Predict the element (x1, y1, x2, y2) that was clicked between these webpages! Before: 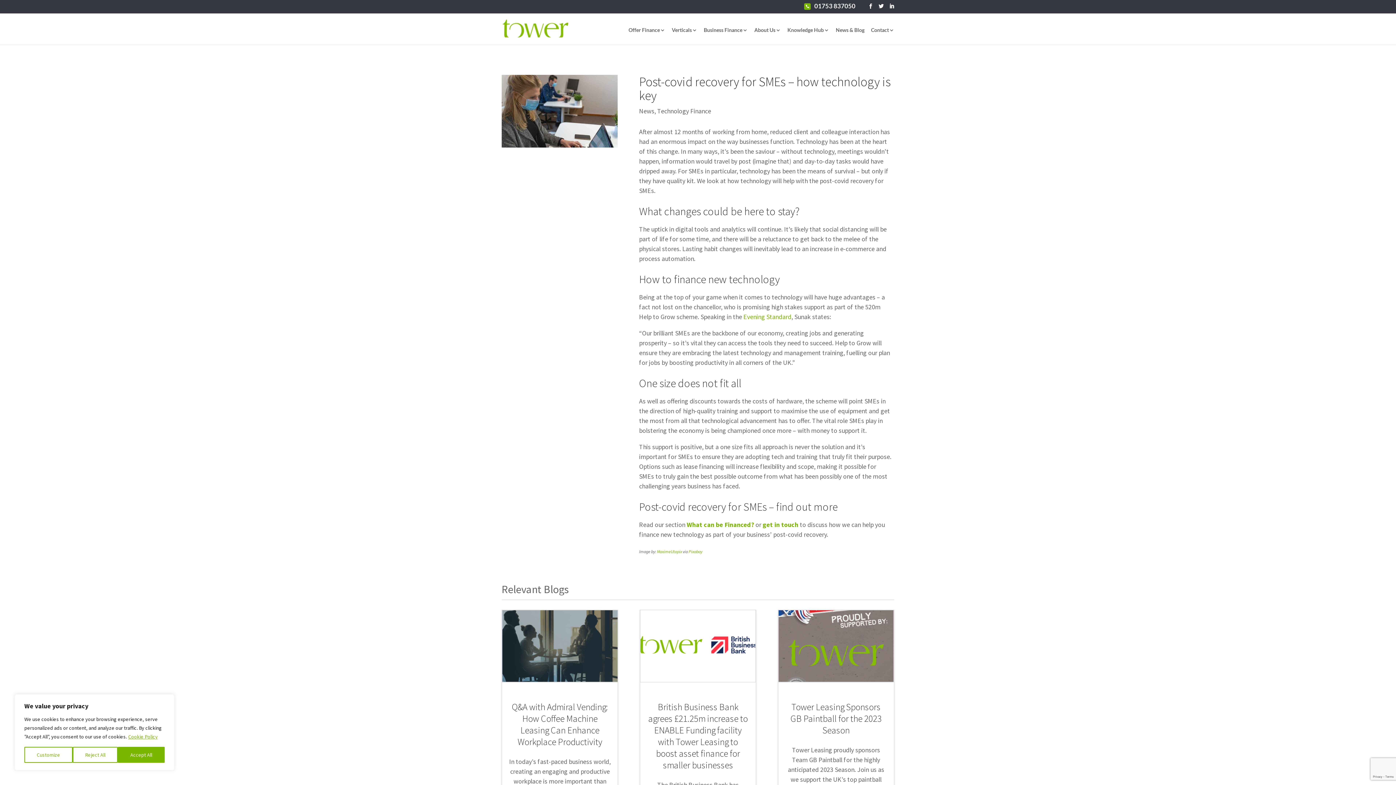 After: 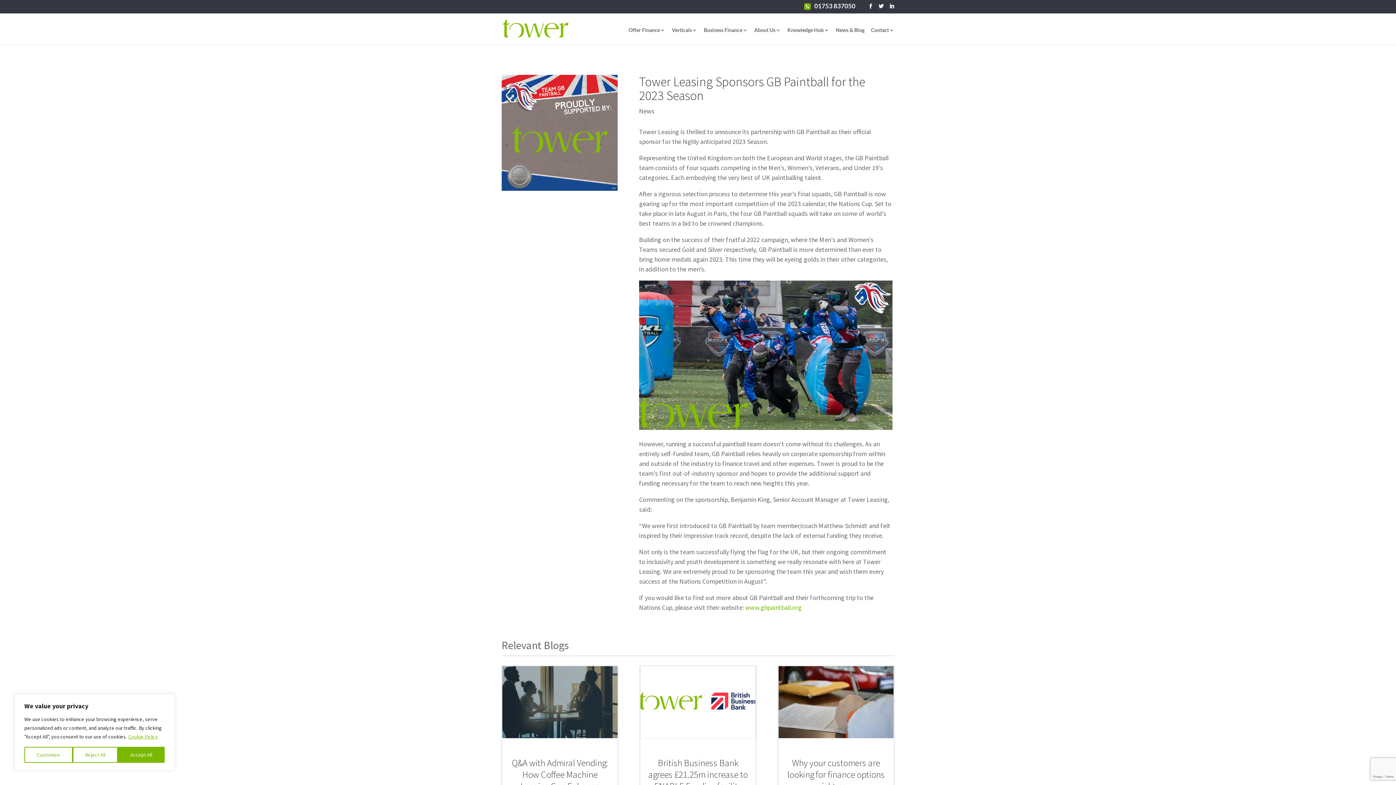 Action: label: Tower Leasing Sponsors GB Paintball for the 2023 Season bbox: (790, 701, 881, 736)